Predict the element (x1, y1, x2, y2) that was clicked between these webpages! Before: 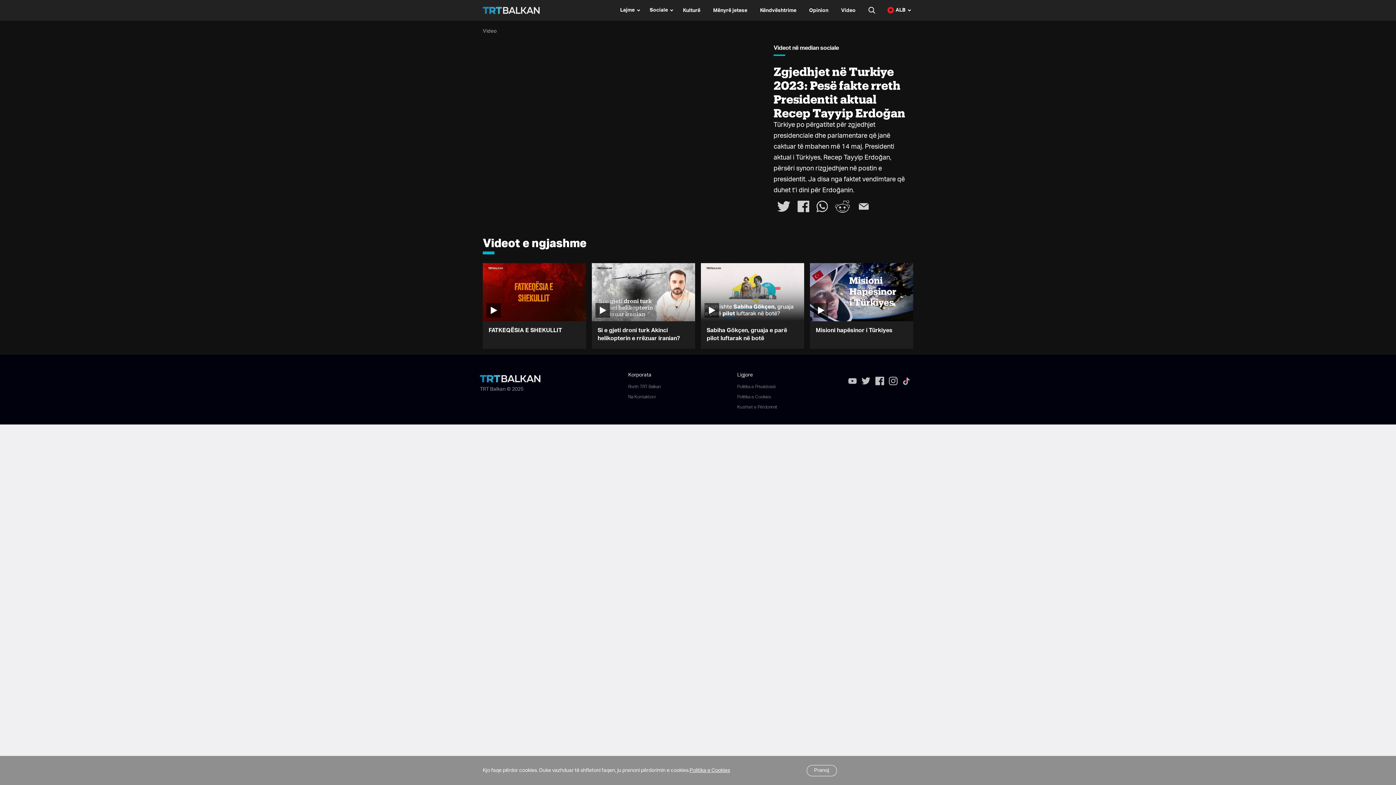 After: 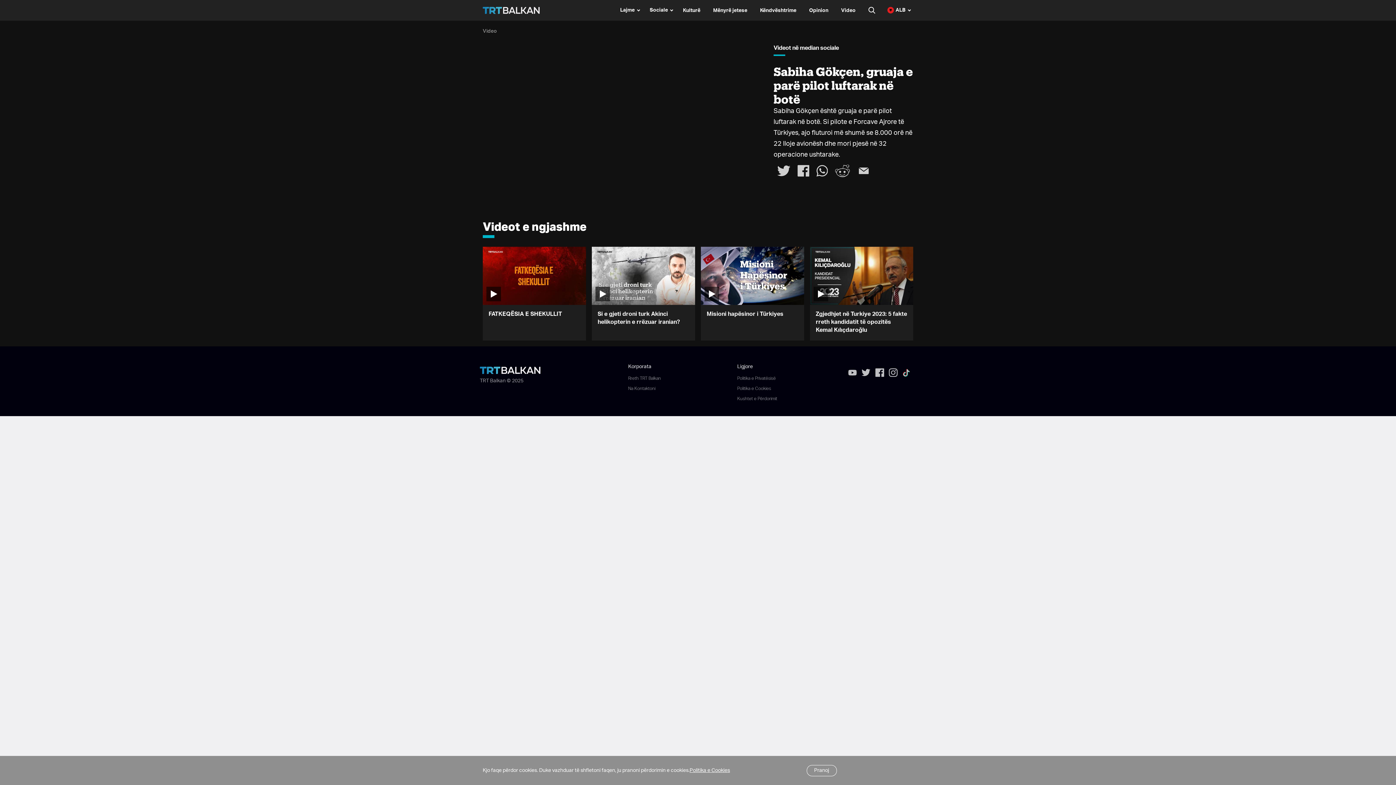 Action: bbox: (701, 263, 804, 321)